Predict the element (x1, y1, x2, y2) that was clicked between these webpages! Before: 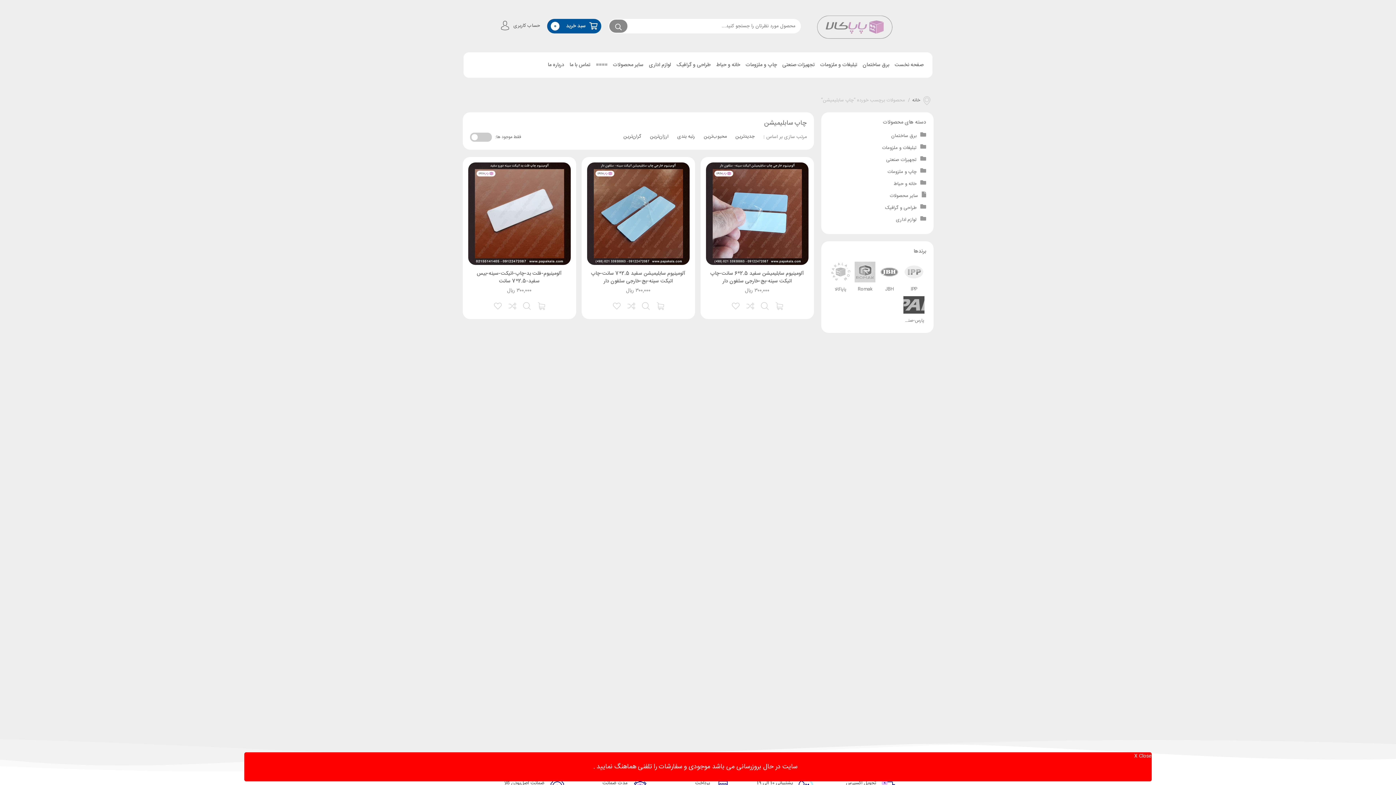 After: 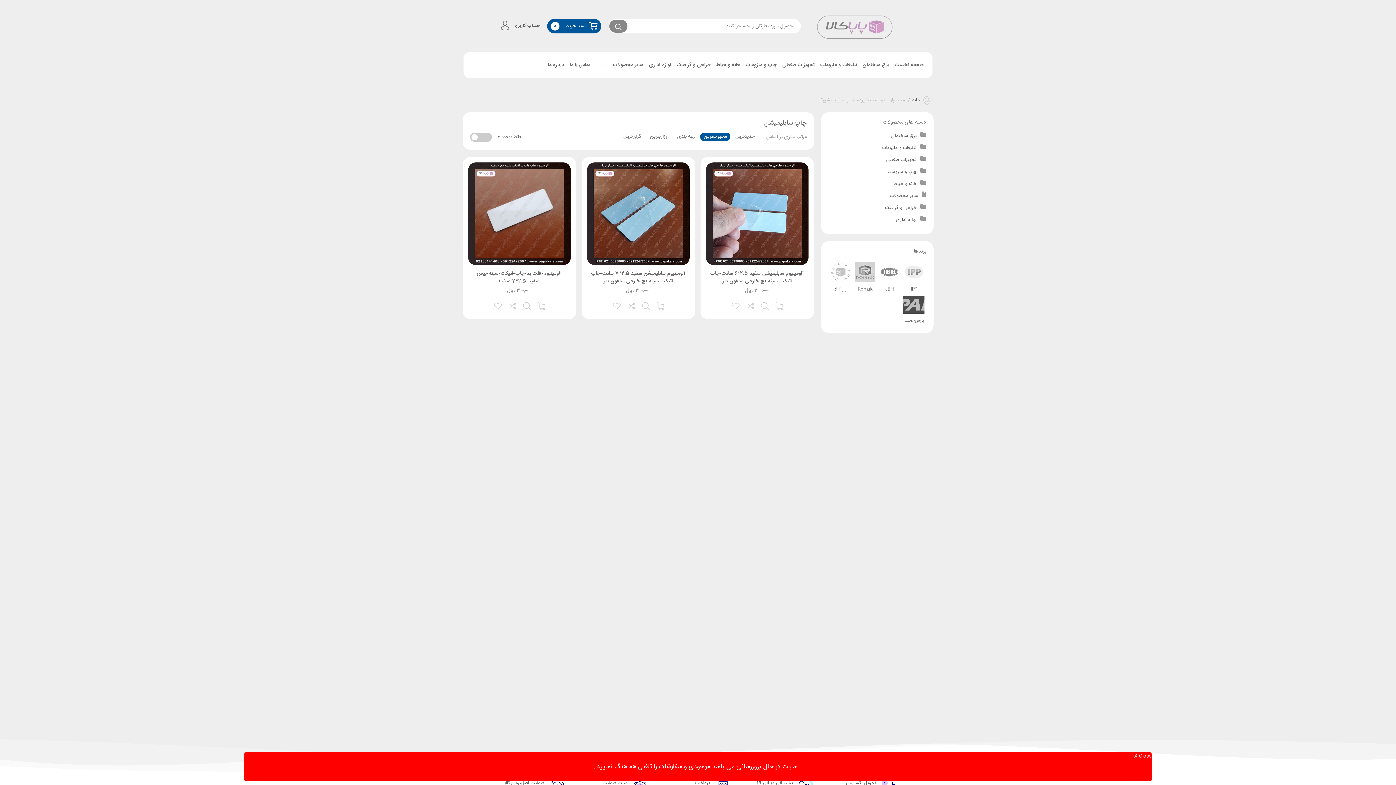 Action: label: محبوب‌ترین bbox: (700, 132, 730, 141)